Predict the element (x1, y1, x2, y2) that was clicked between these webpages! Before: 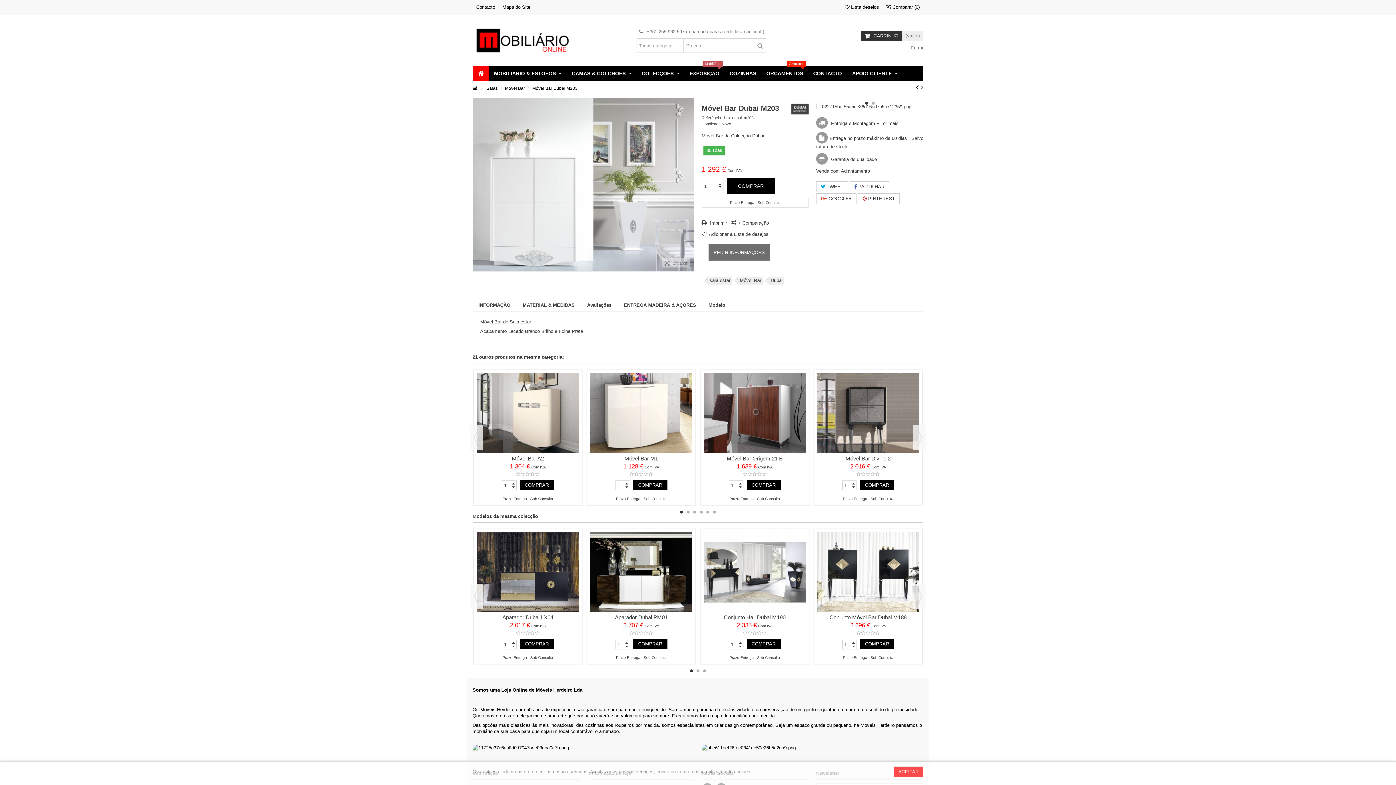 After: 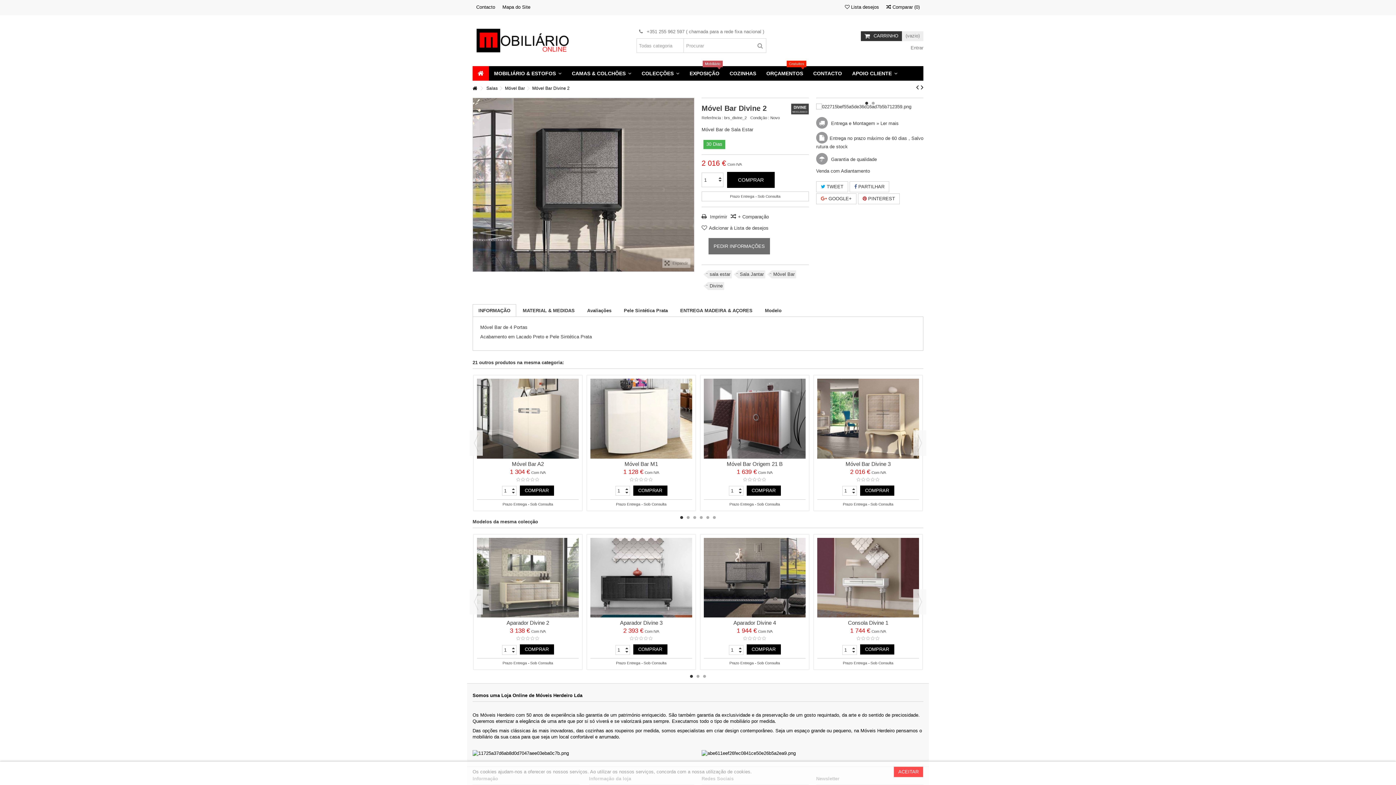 Action: bbox: (845, 455, 890, 461) label: Móvel Bar Divine 2